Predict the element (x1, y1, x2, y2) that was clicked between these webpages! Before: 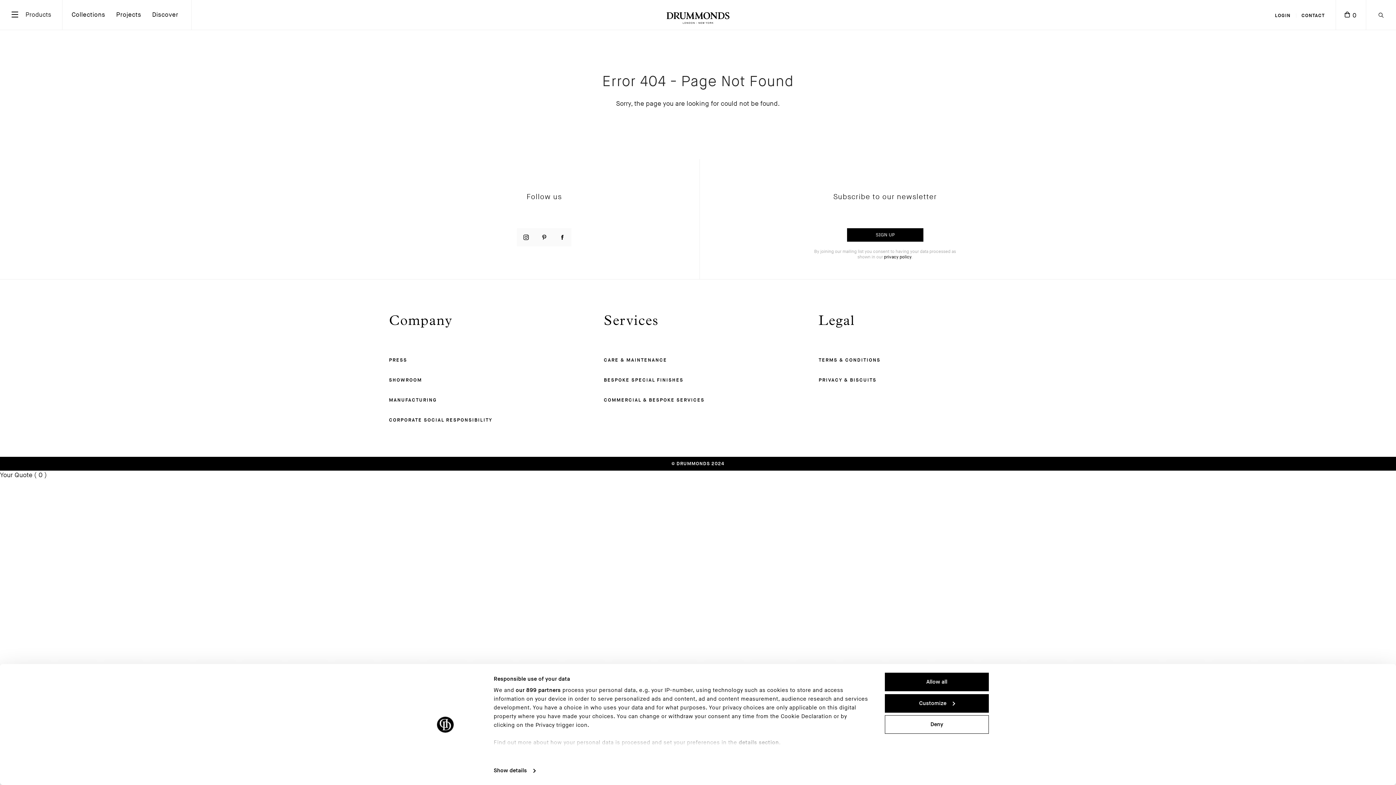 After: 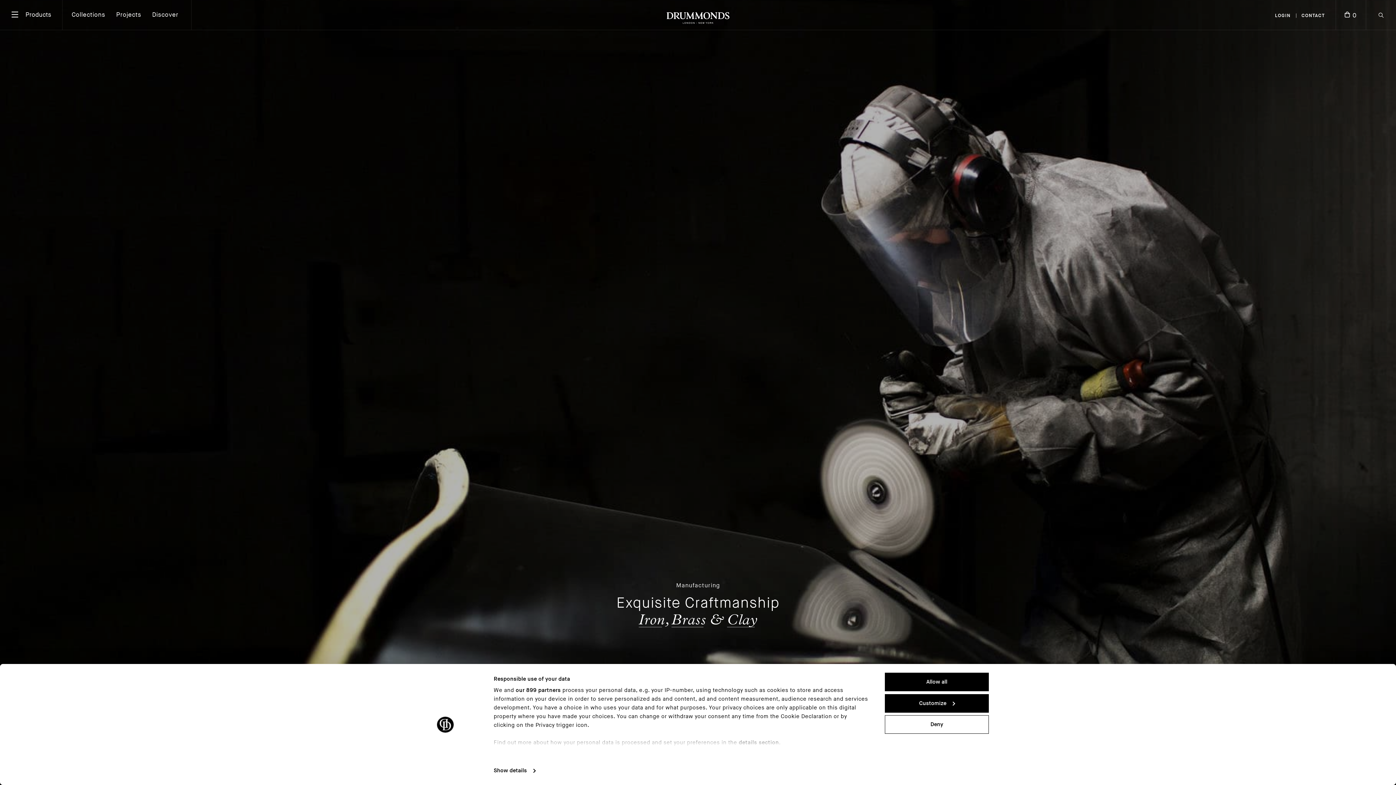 Action: label: MANUFACTURING bbox: (389, 397, 437, 403)